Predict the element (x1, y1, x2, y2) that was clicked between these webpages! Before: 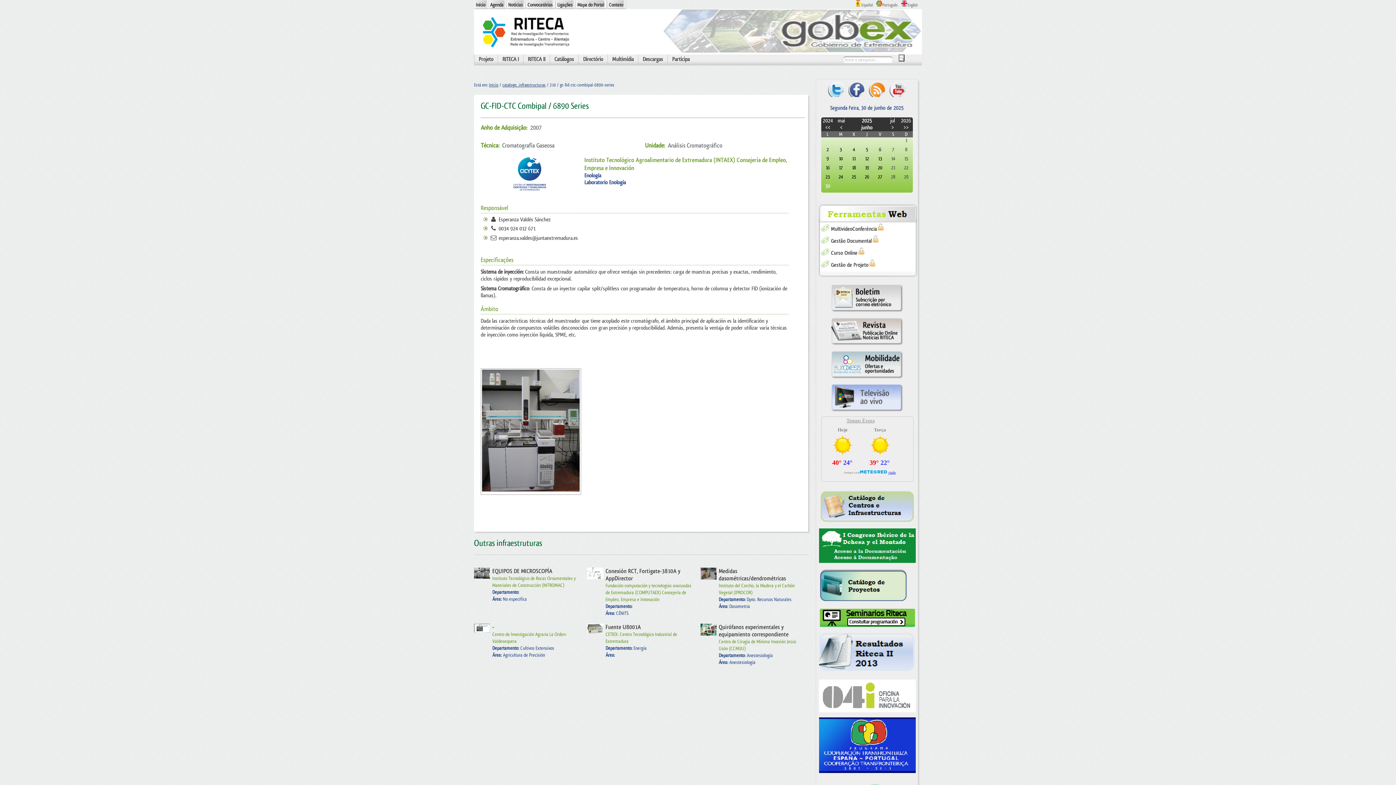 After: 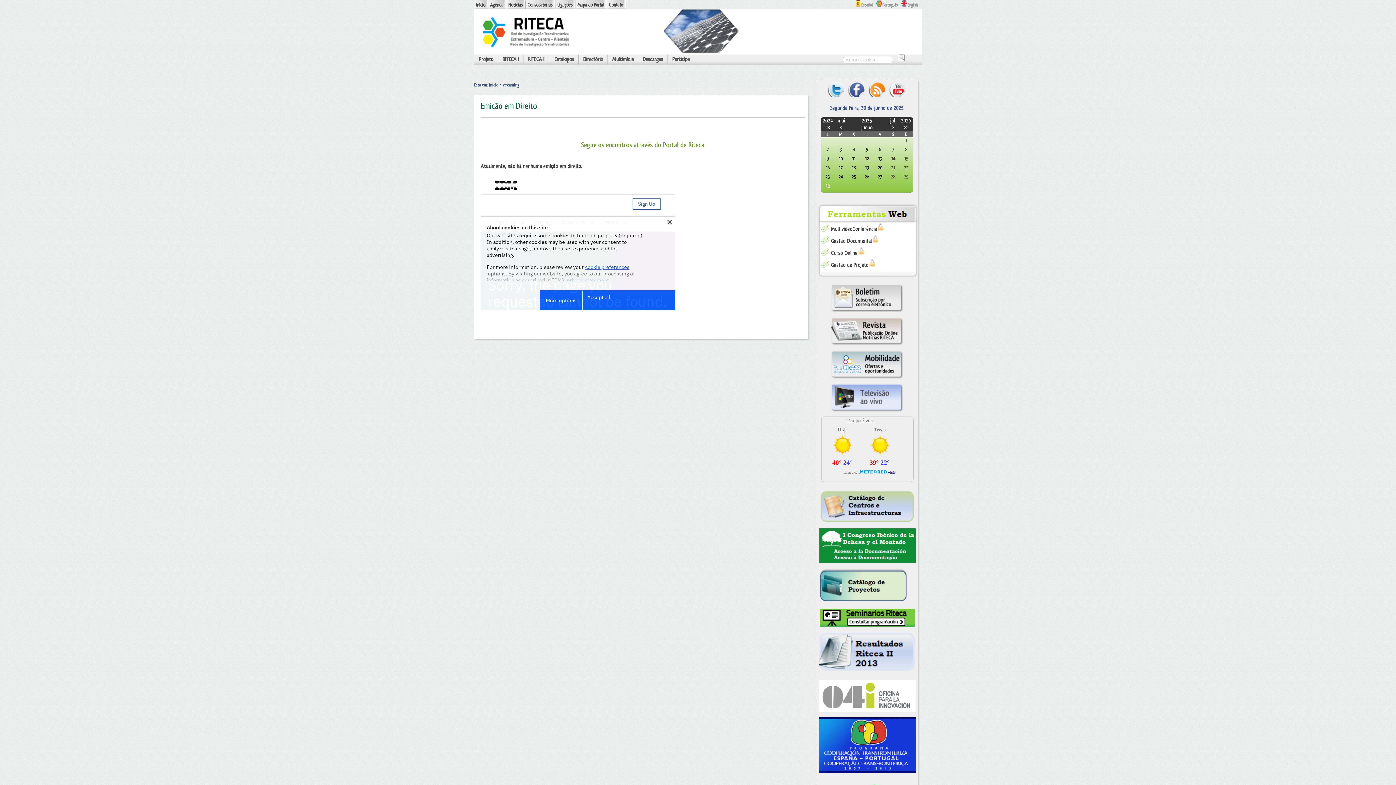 Action: bbox: (830, 408, 903, 414)